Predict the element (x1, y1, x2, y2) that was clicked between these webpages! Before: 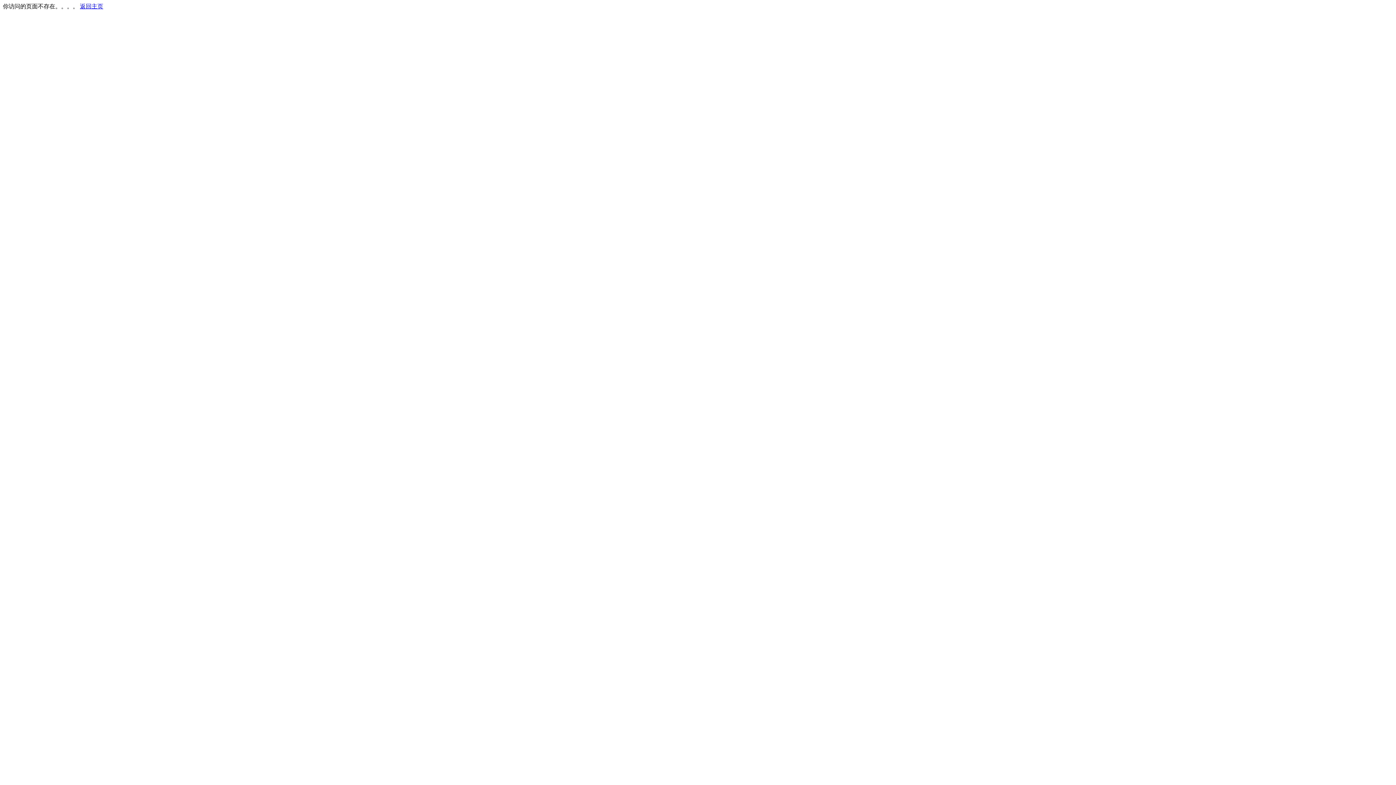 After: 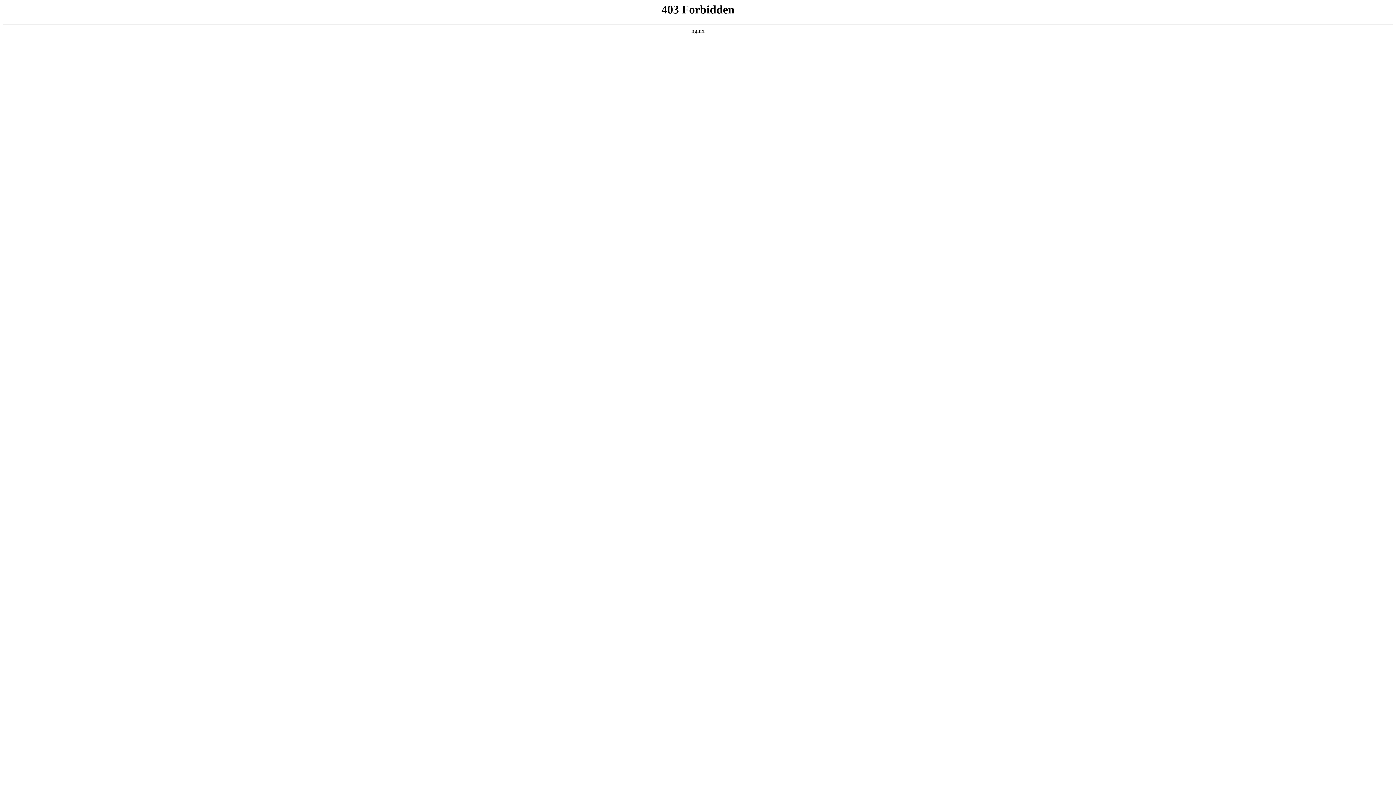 Action: label: 返回主页 bbox: (80, 3, 103, 9)